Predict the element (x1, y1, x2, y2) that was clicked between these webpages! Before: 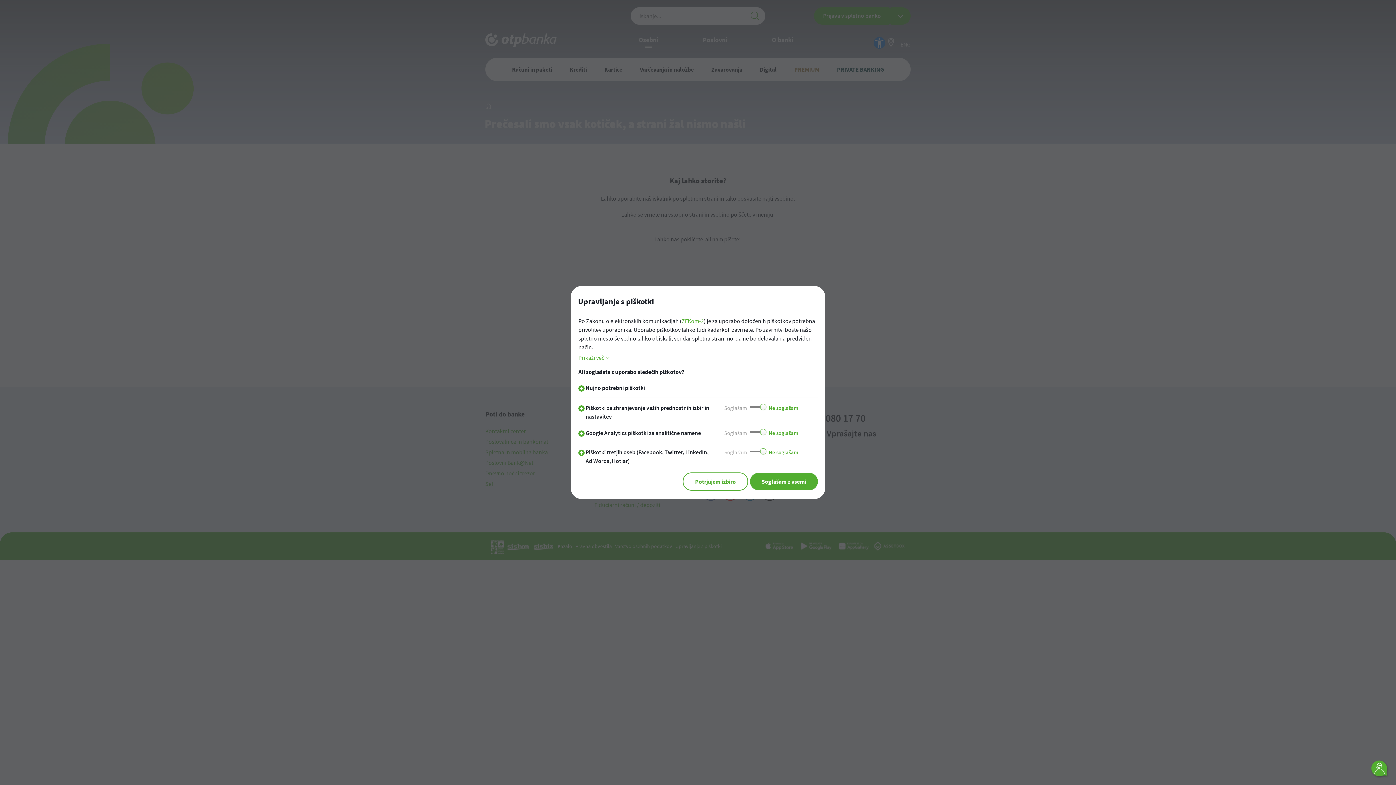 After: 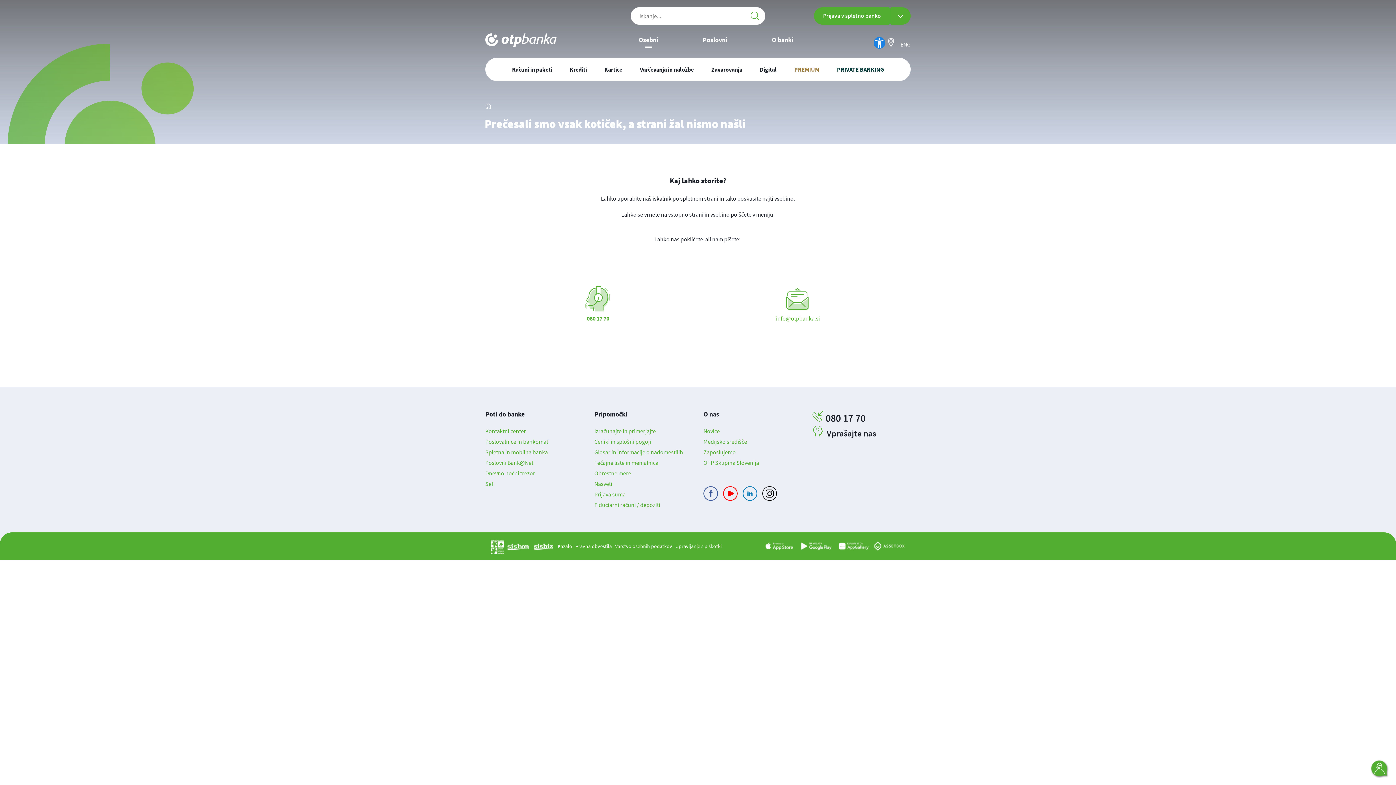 Action: bbox: (682, 472, 748, 490) label: Potrjujem izbiro